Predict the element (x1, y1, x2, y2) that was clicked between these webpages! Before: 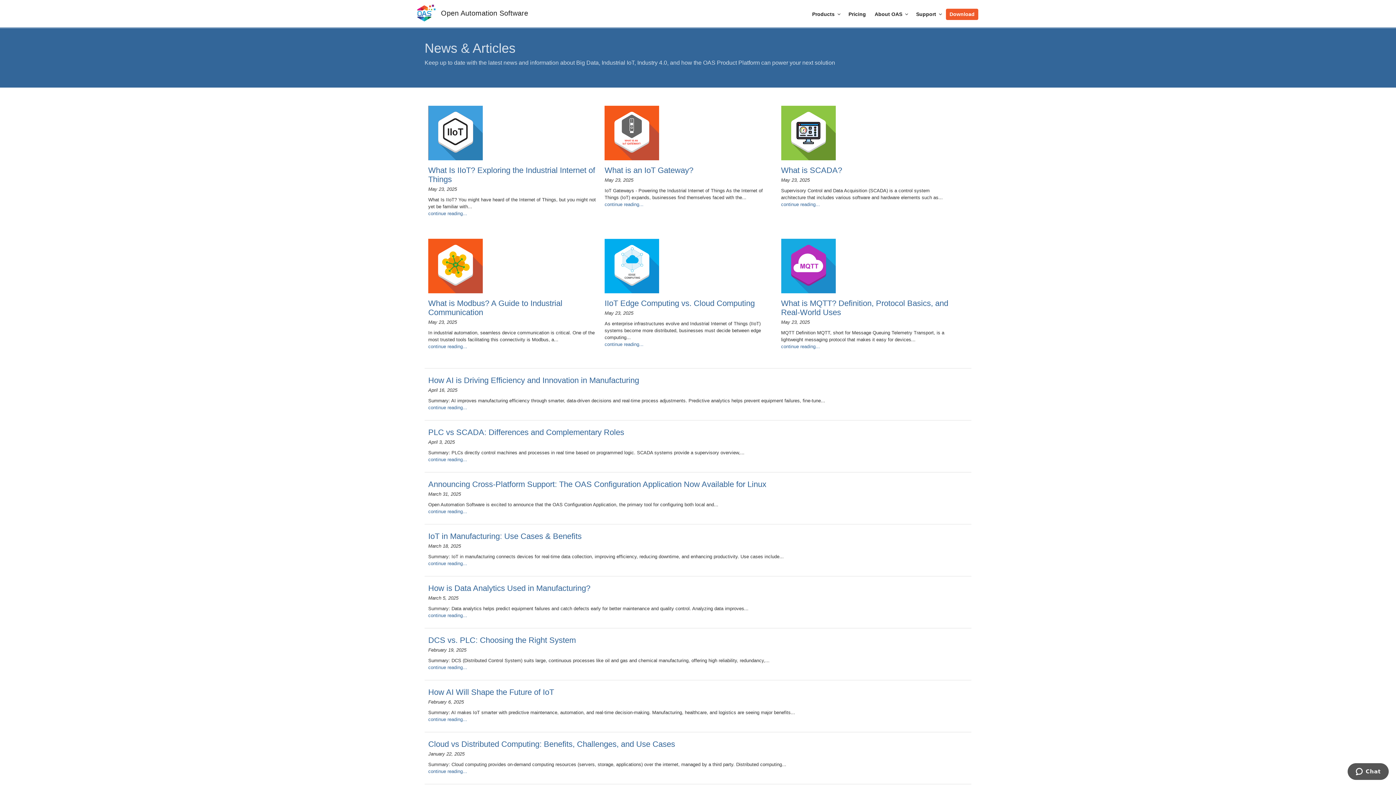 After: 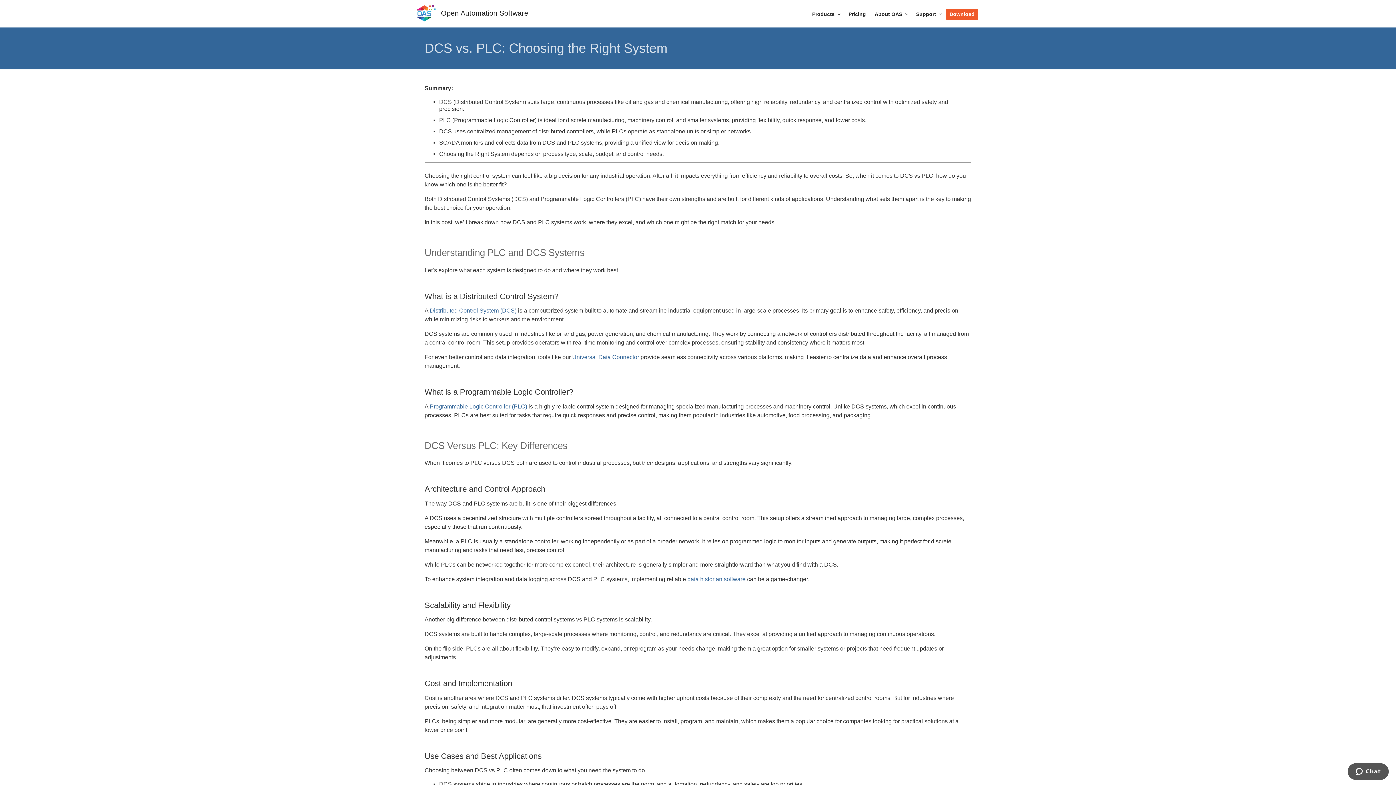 Action: label: DCS vs. PLC: Choosing the Right System bbox: (428, 636, 576, 645)